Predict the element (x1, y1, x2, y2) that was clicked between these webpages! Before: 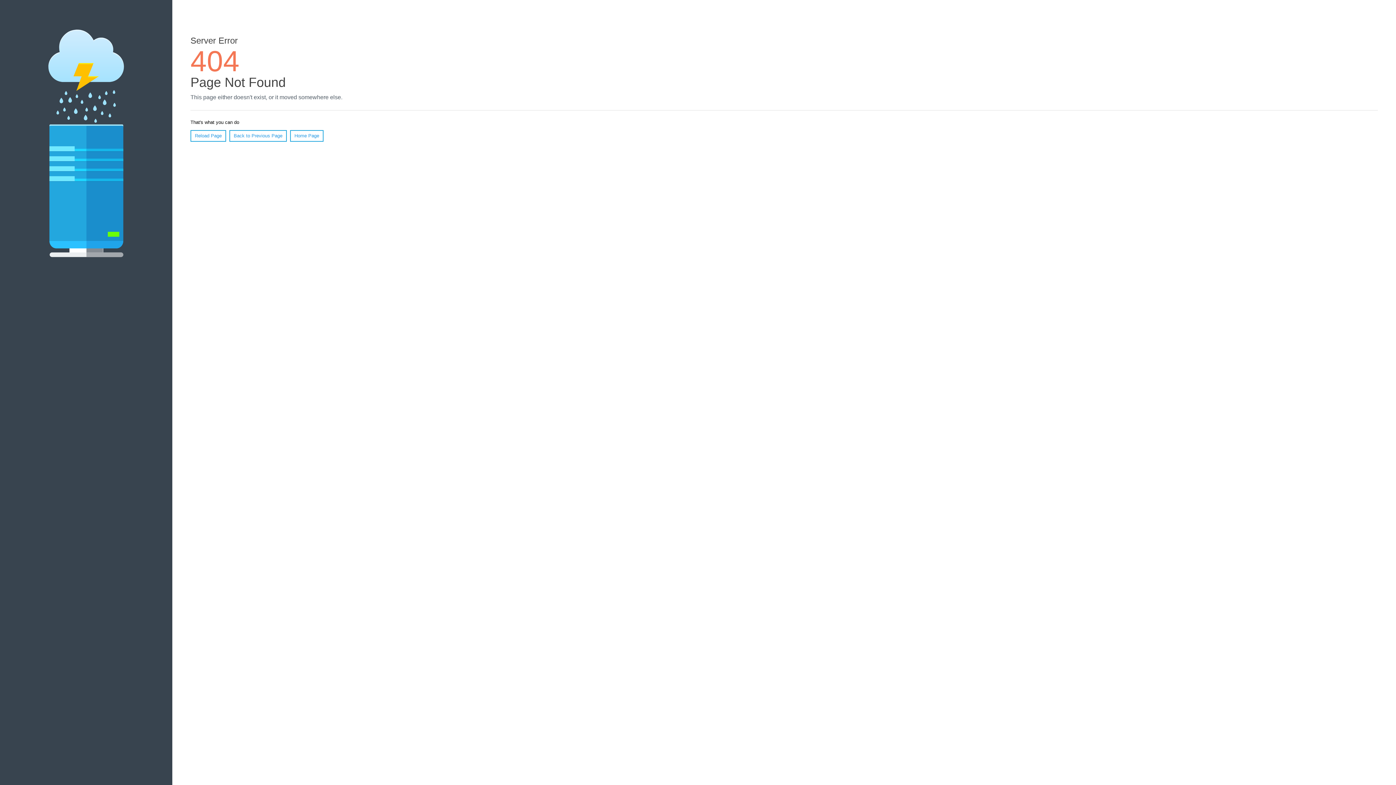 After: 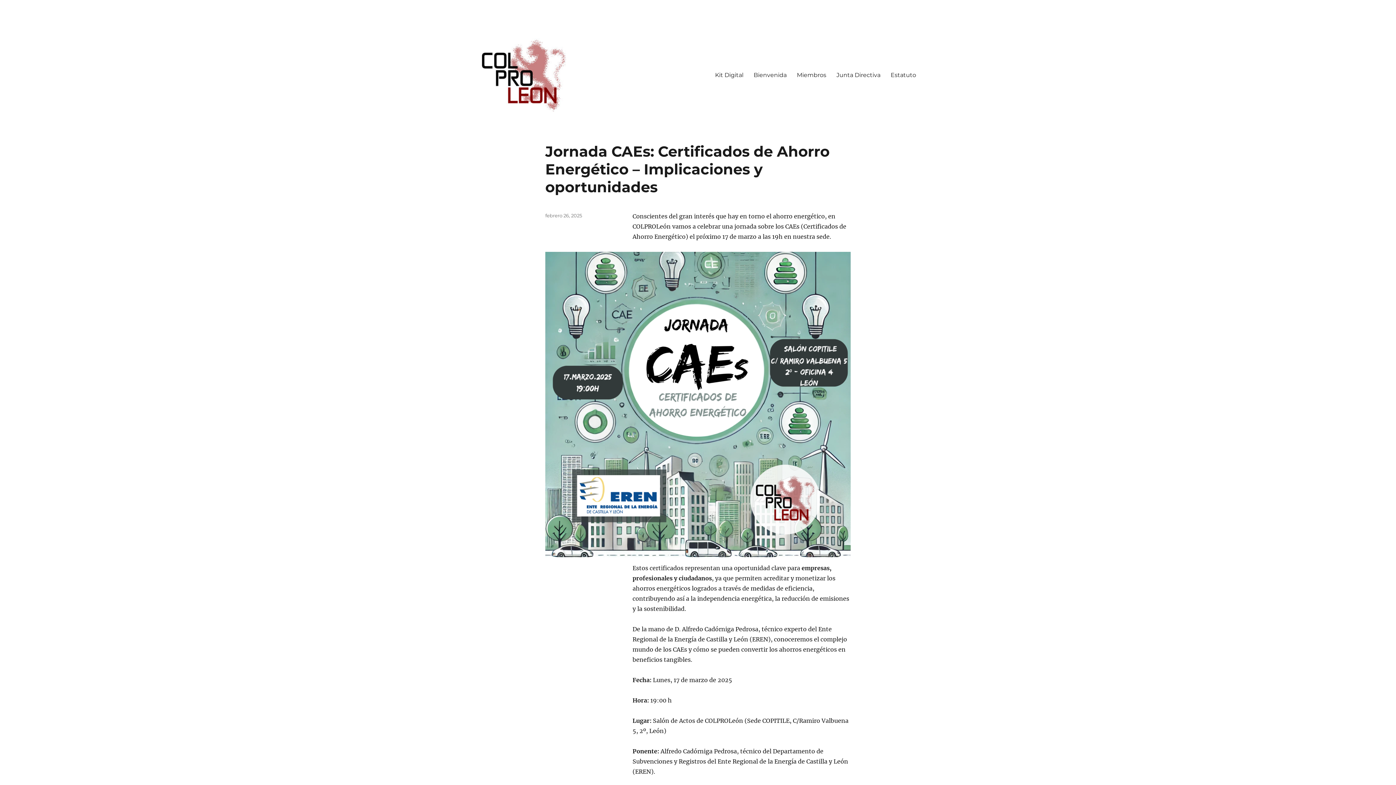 Action: bbox: (290, 130, 323, 141) label: Home Page